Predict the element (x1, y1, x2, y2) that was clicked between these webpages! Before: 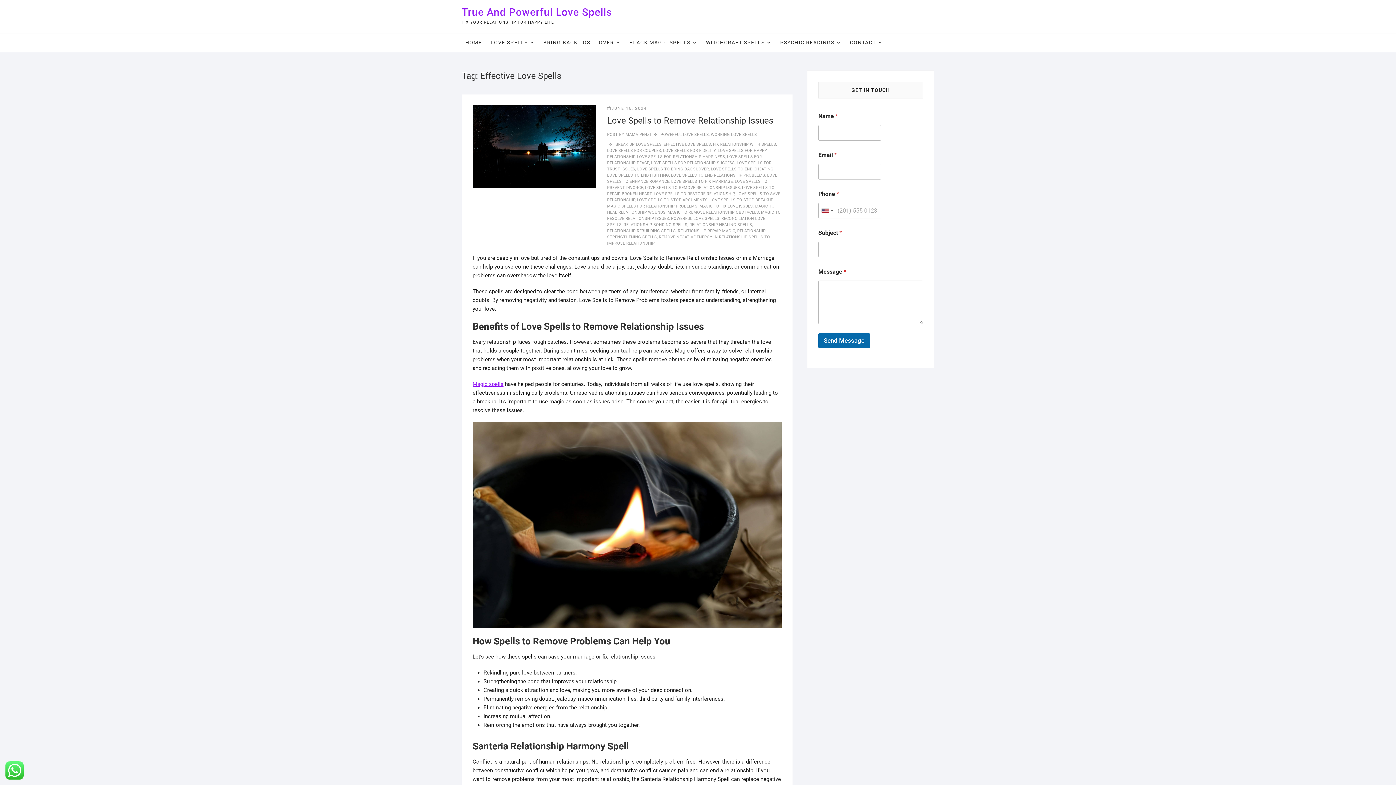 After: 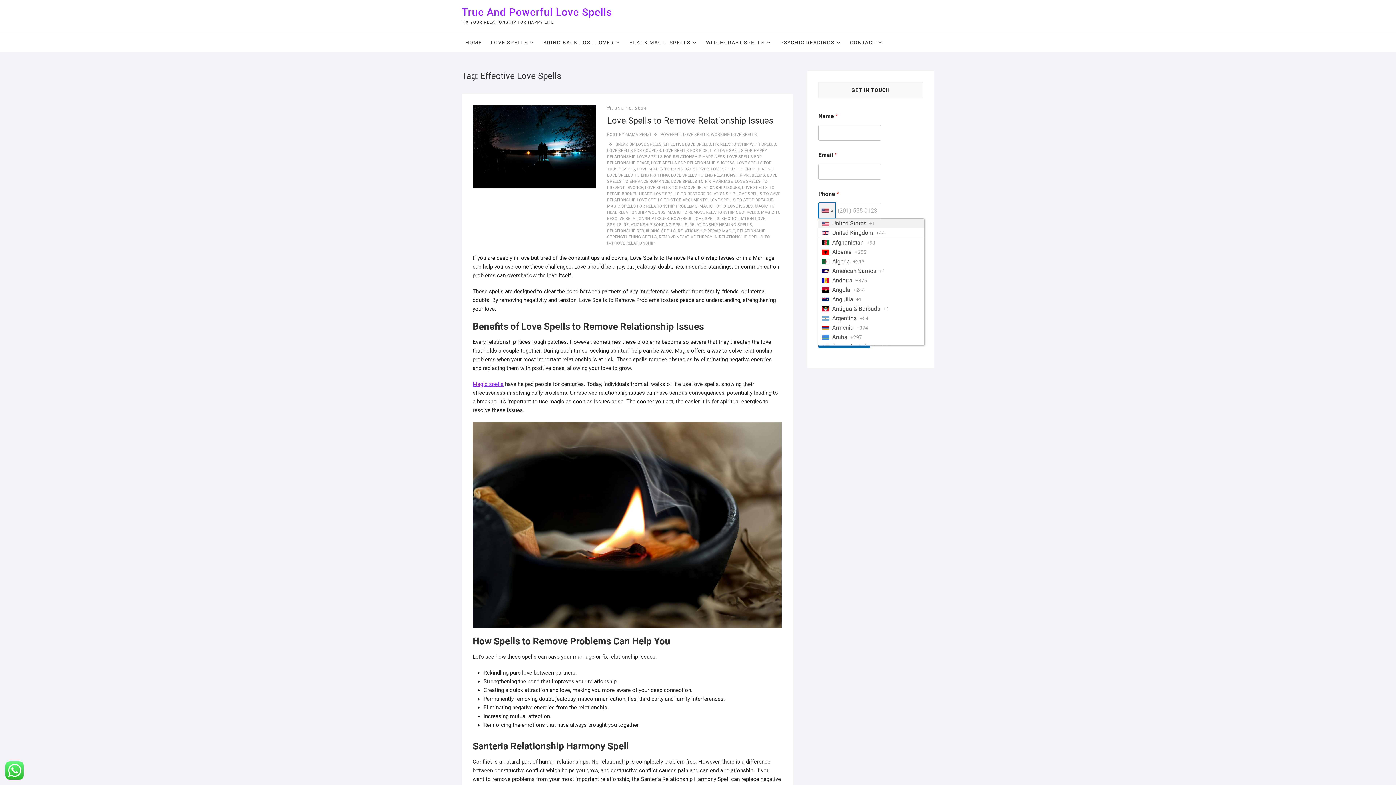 Action: bbox: (818, 202, 836, 218) label: Selected country